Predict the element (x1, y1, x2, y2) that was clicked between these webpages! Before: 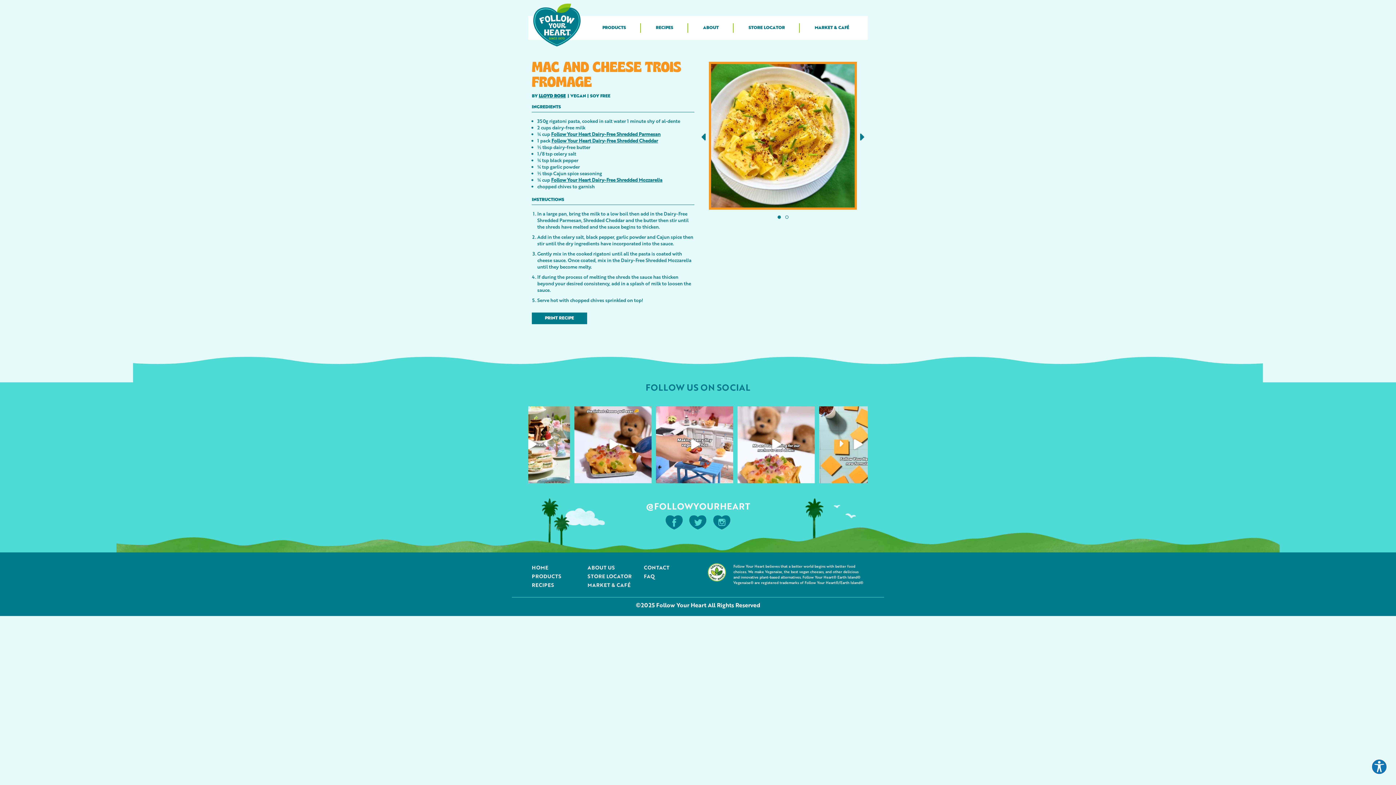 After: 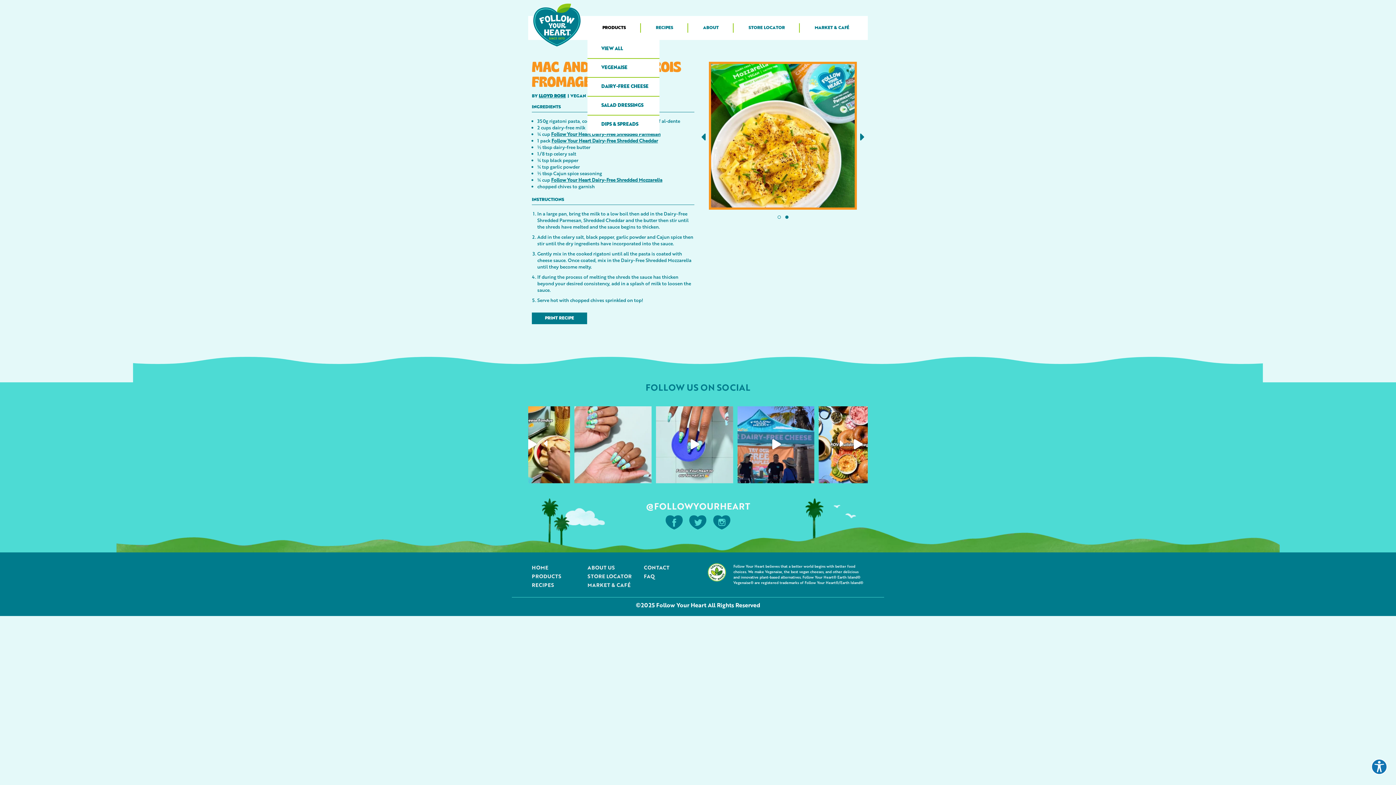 Action: bbox: (587, 16, 641, 40) label: PRODUCTS